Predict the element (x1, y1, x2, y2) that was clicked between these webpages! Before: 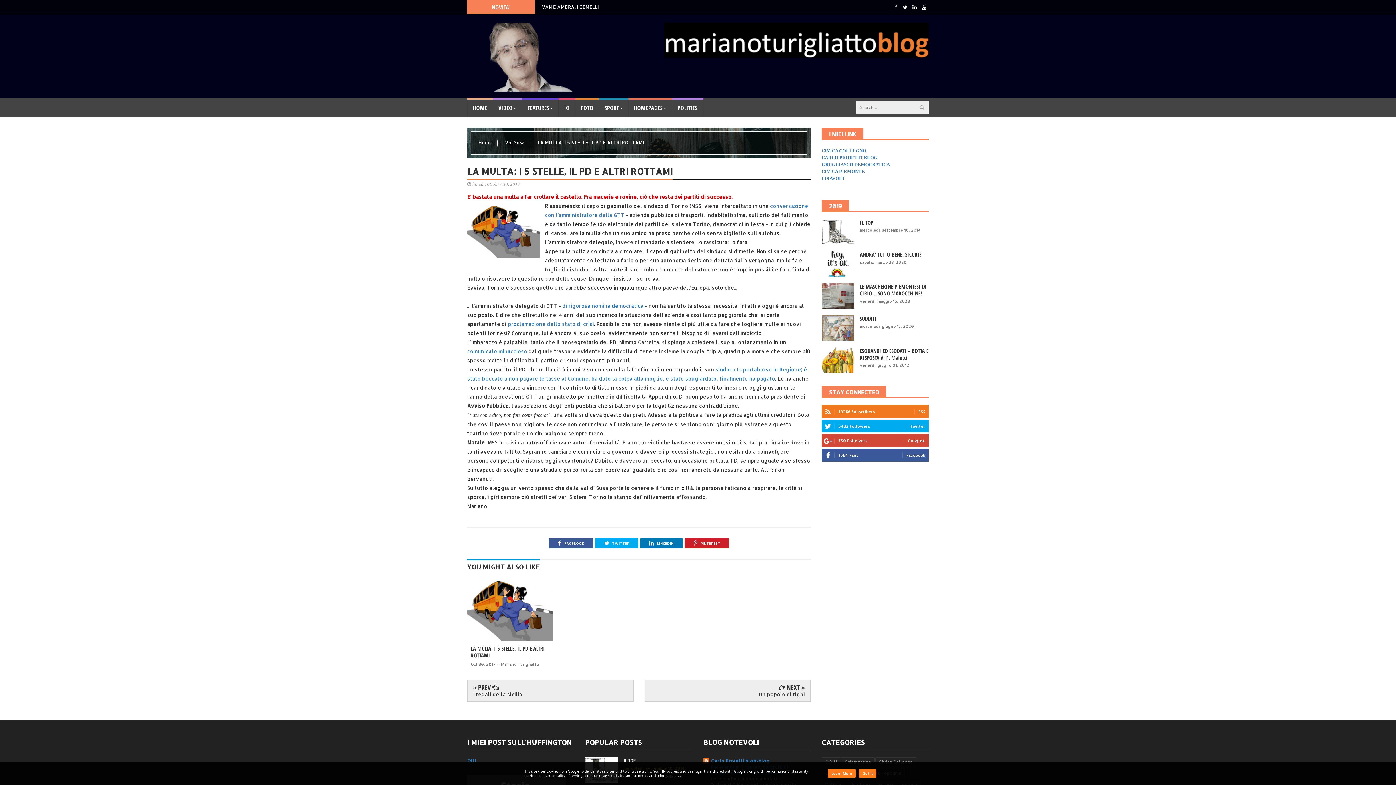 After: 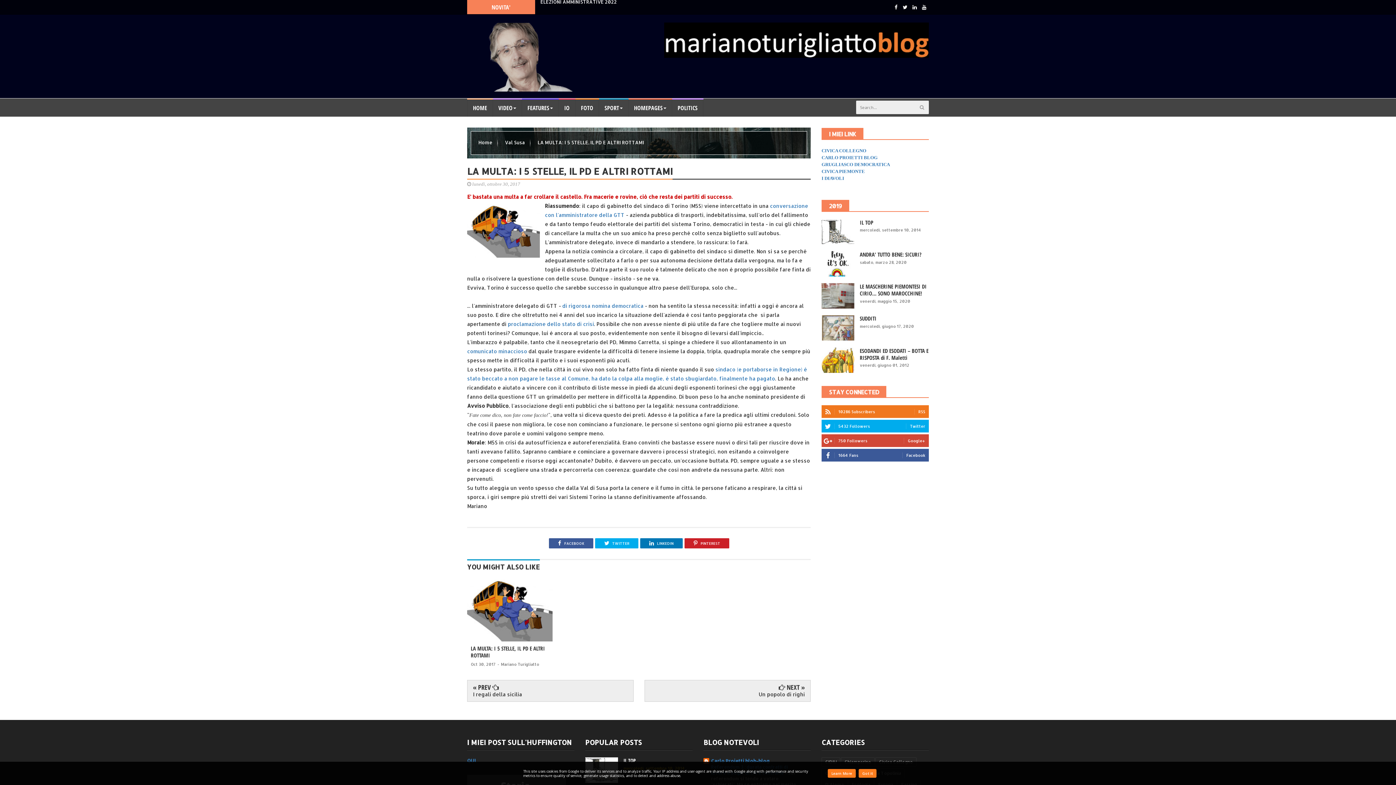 Action: bbox: (467, 580, 552, 641)